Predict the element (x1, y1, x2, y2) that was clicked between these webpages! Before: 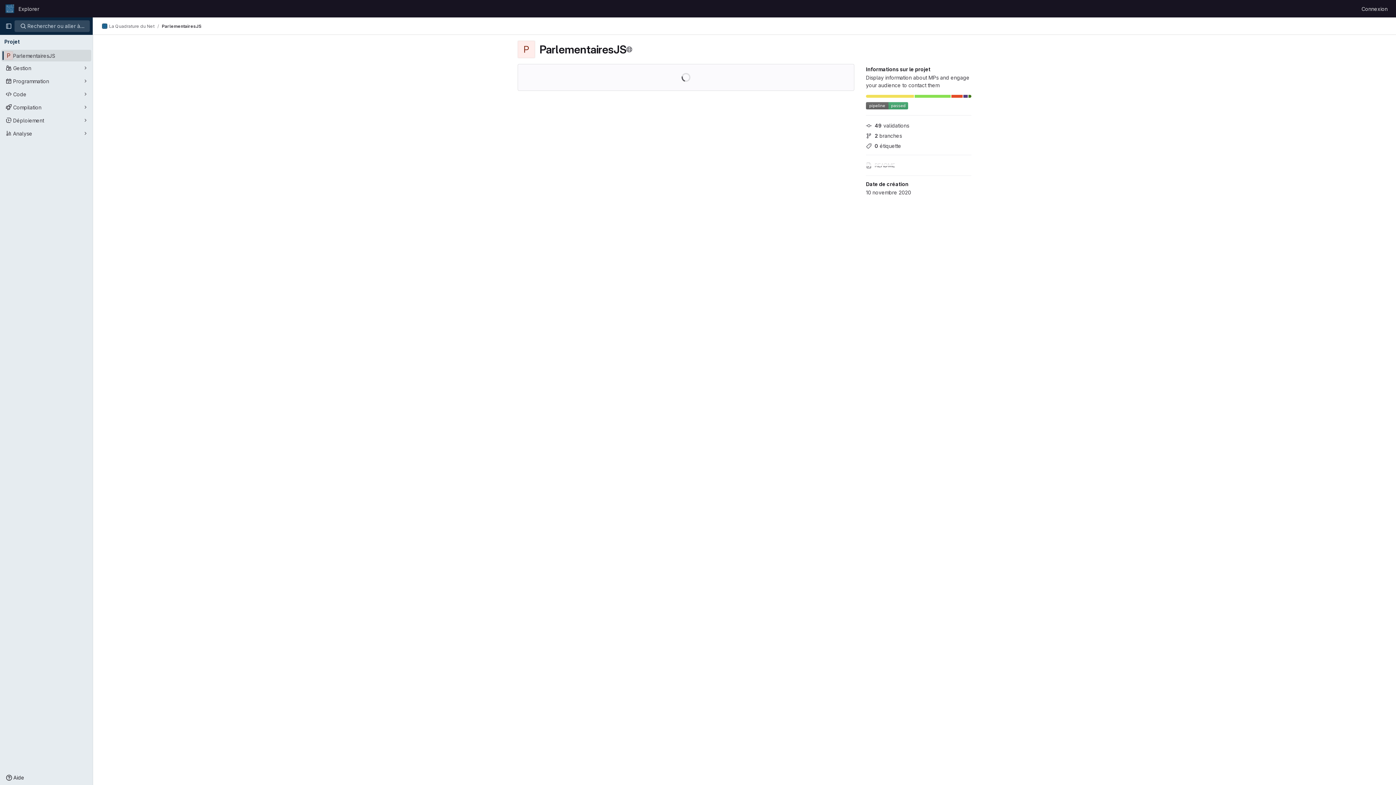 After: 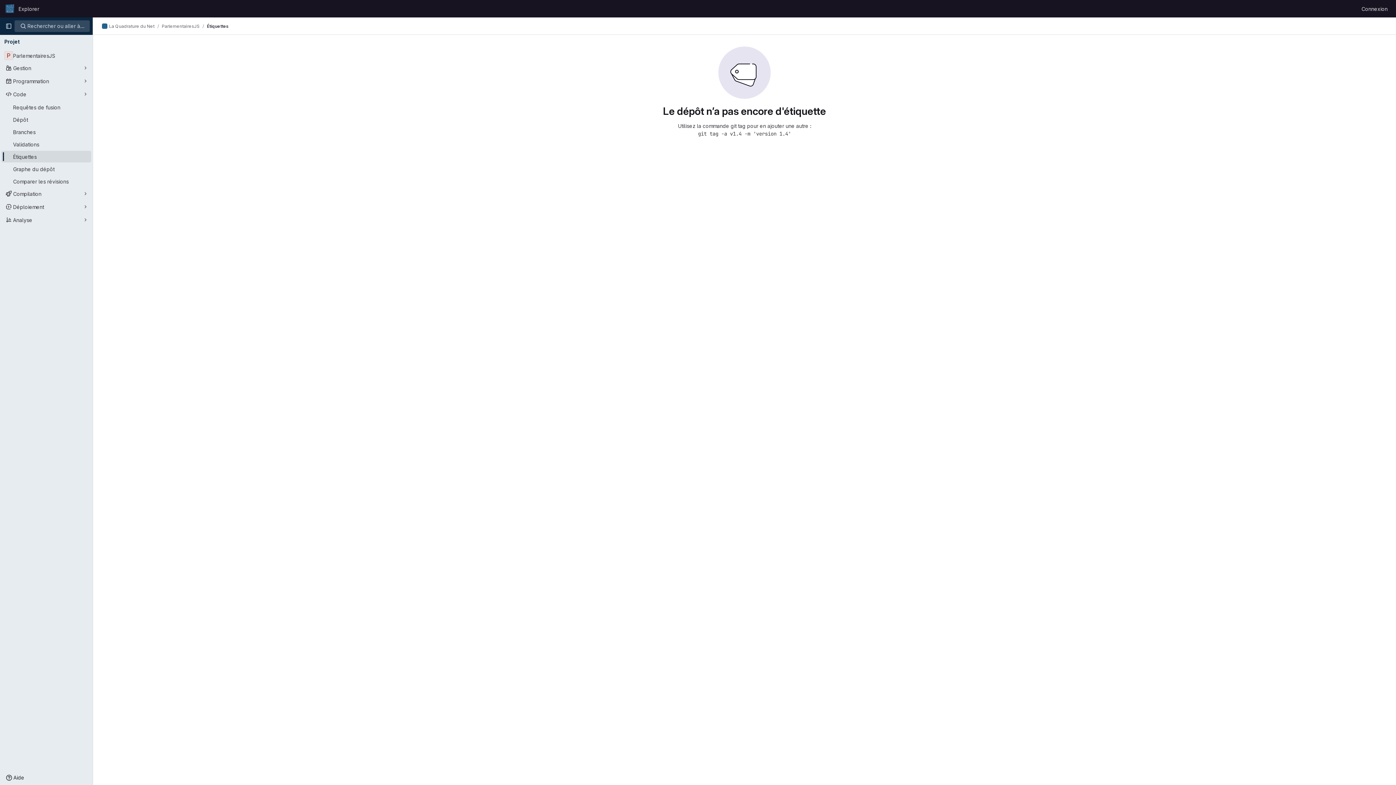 Action: bbox: (866, 138, 971, 148) label: 0 étiquette